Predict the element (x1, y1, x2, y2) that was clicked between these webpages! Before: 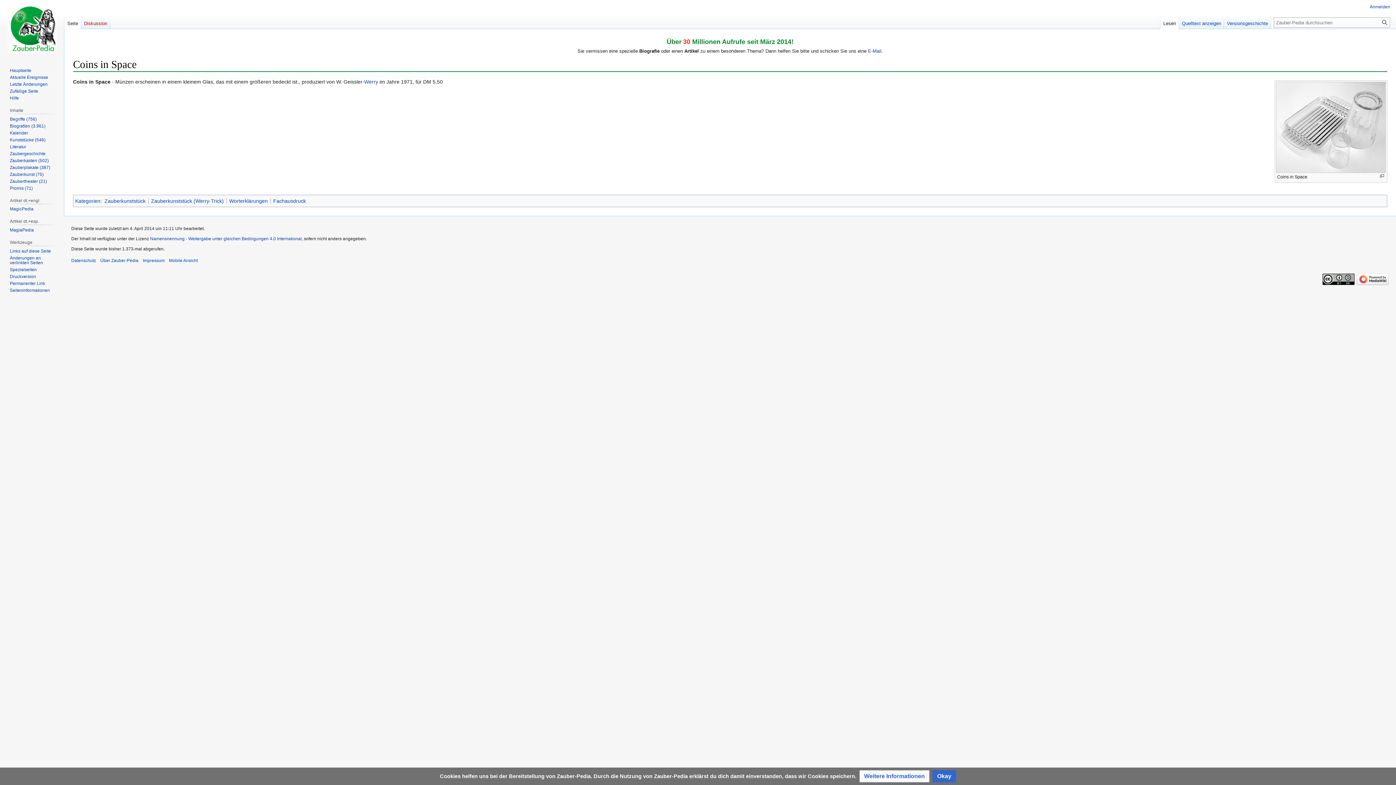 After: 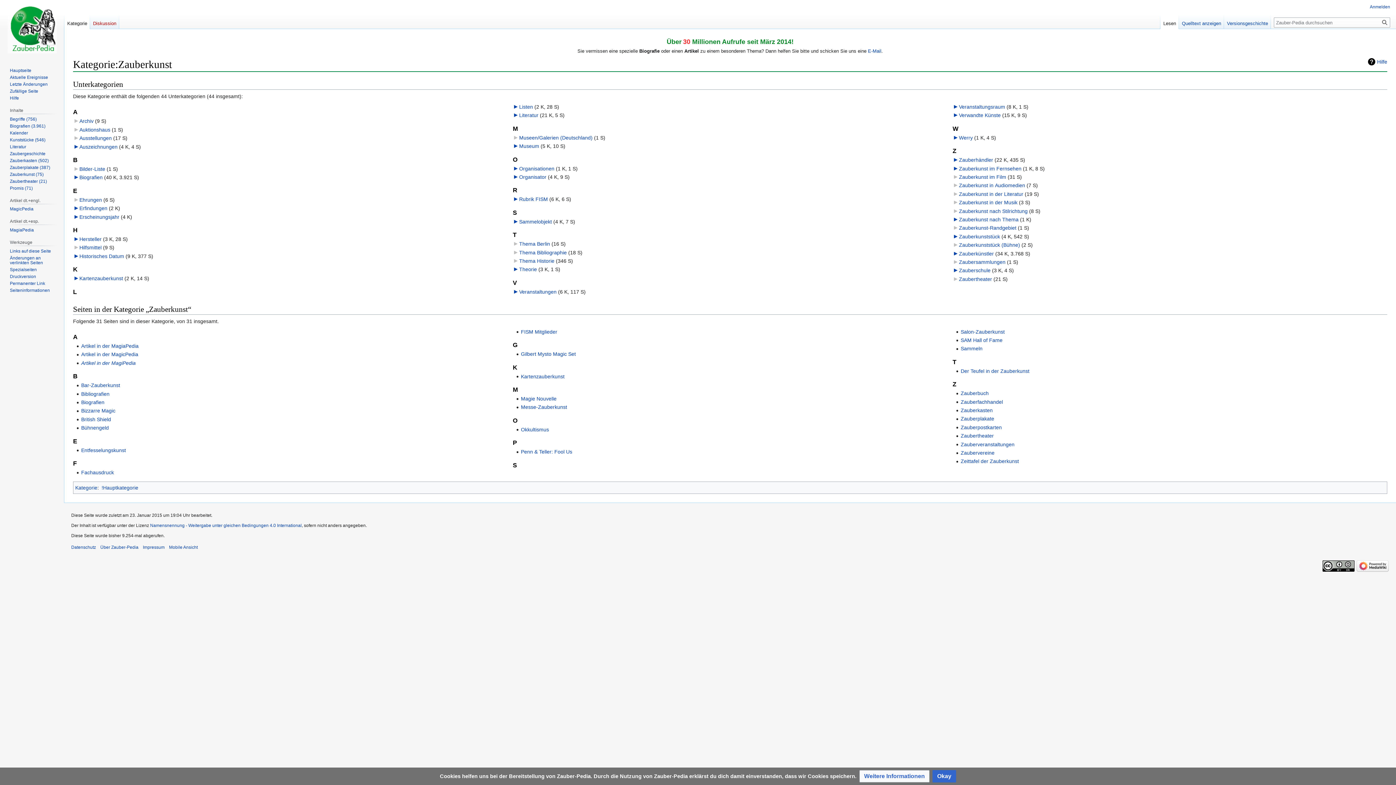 Action: label: Zauberkunst (75) bbox: (9, 171, 43, 176)